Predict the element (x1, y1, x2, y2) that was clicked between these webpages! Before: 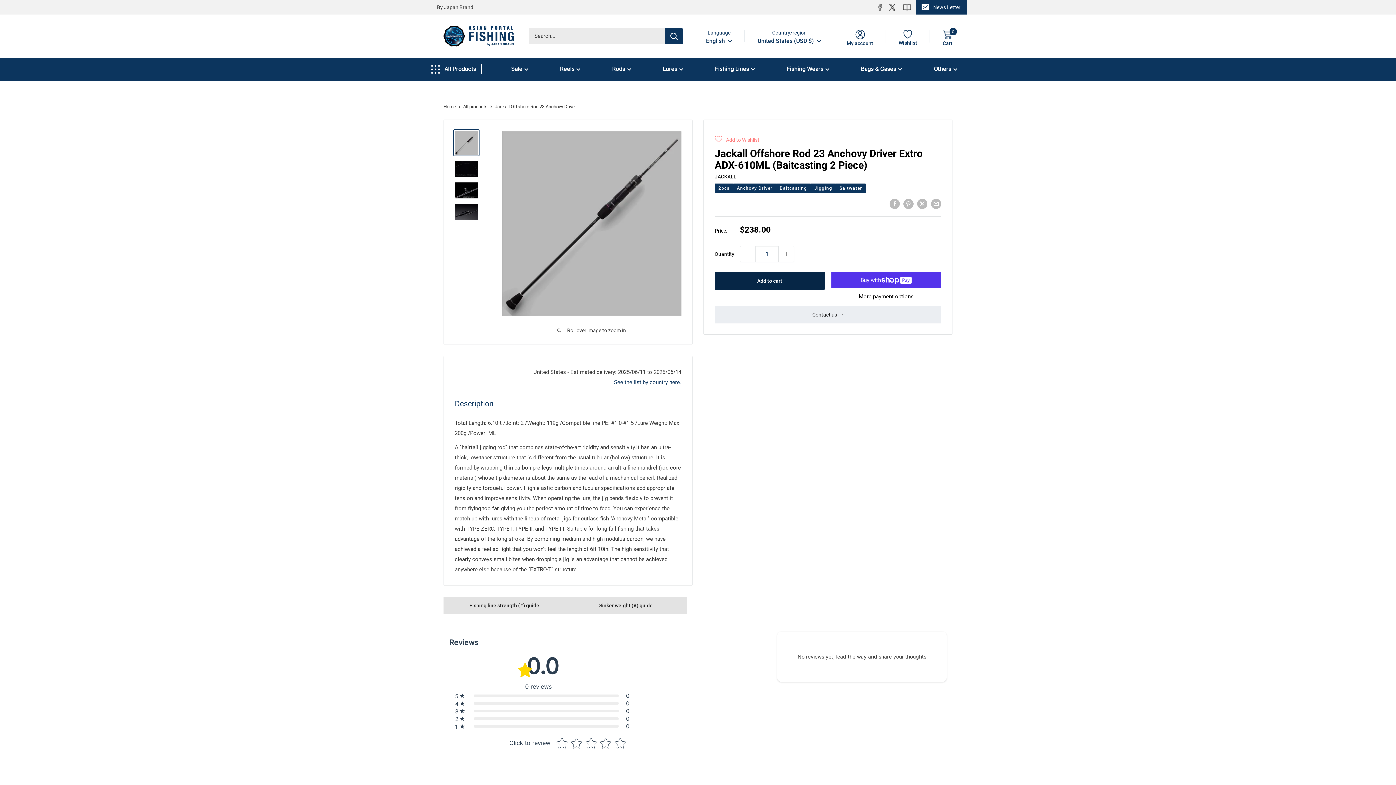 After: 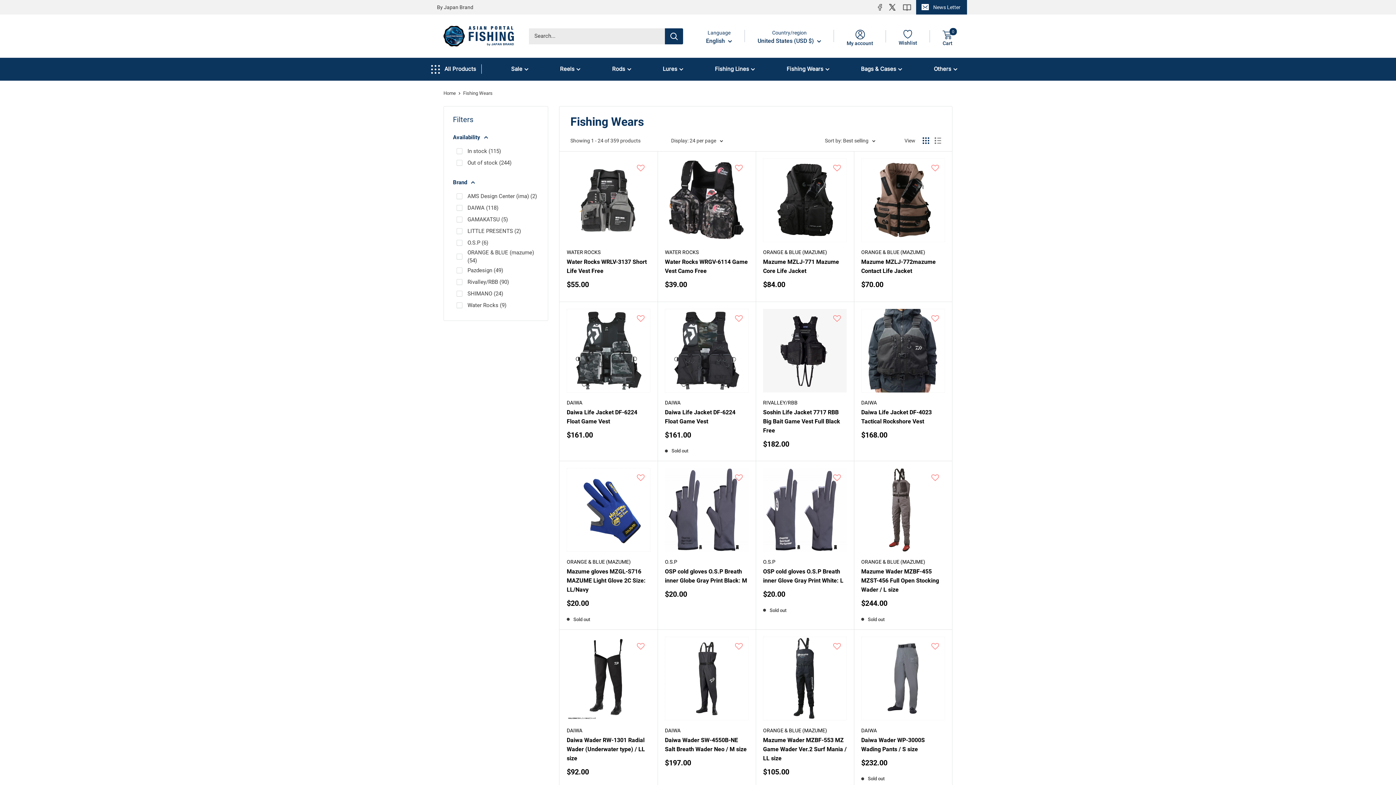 Action: bbox: (786, 64, 829, 74) label: Fishing Wears